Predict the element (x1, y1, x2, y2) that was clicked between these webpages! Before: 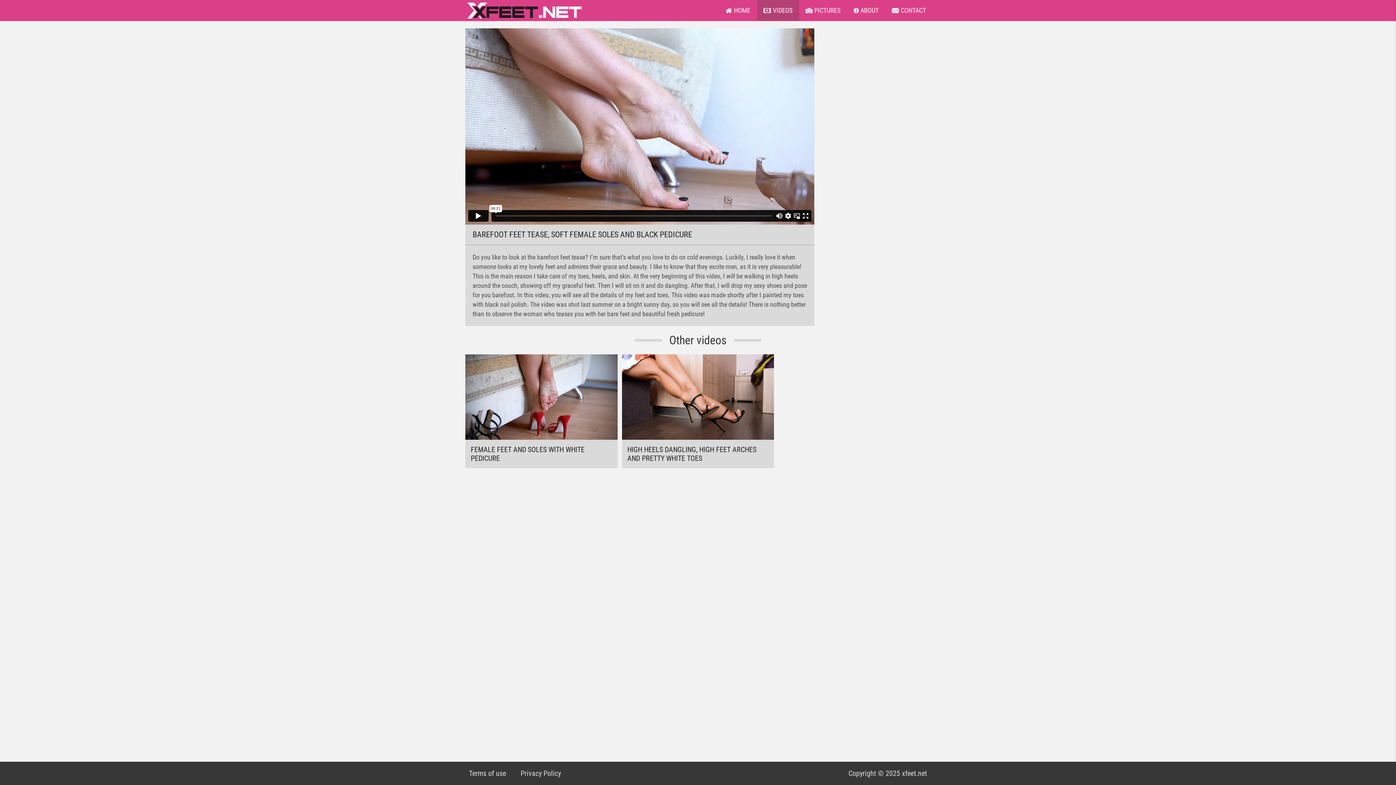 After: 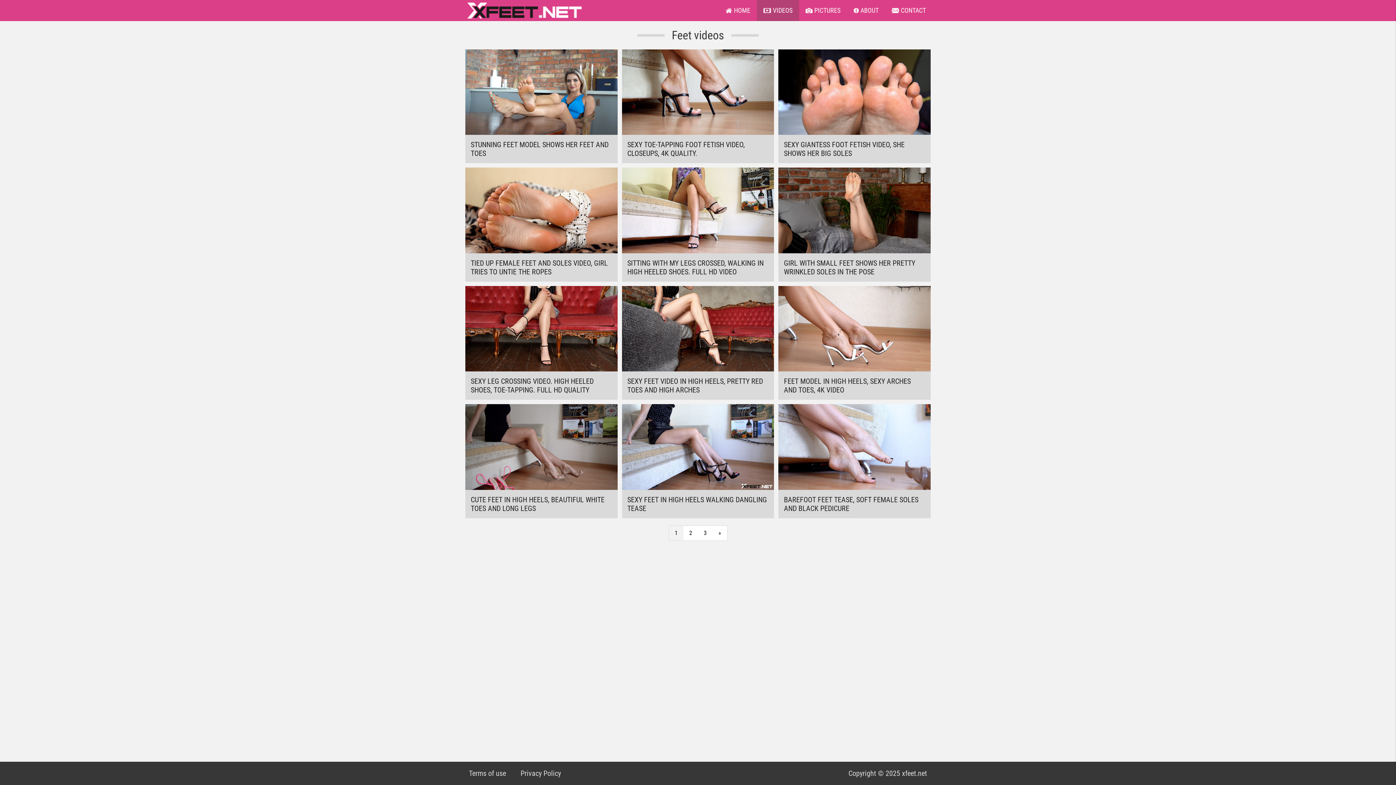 Action: label: VIDEOS bbox: (757, 0, 799, 21)